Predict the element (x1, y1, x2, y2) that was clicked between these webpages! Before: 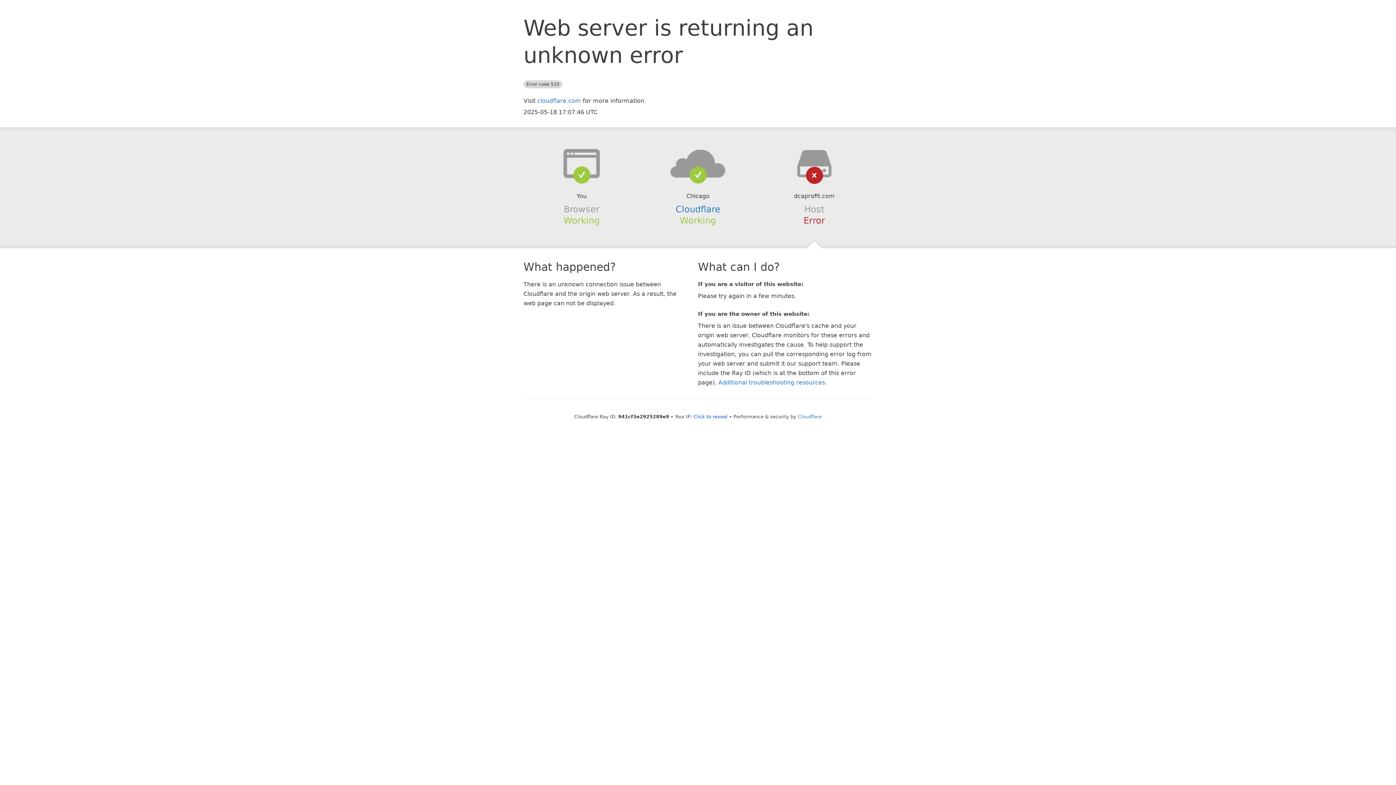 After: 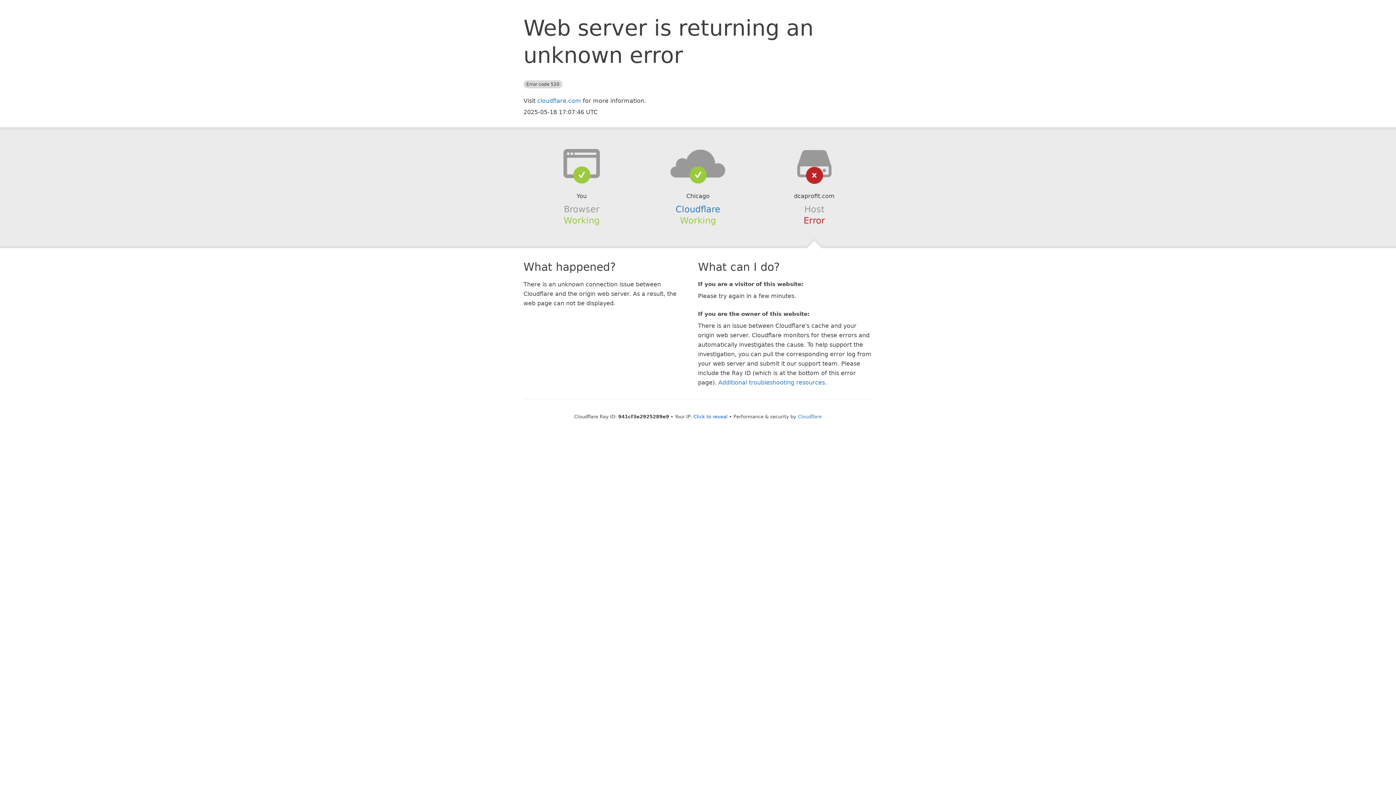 Action: bbox: (639, 148, 756, 178)